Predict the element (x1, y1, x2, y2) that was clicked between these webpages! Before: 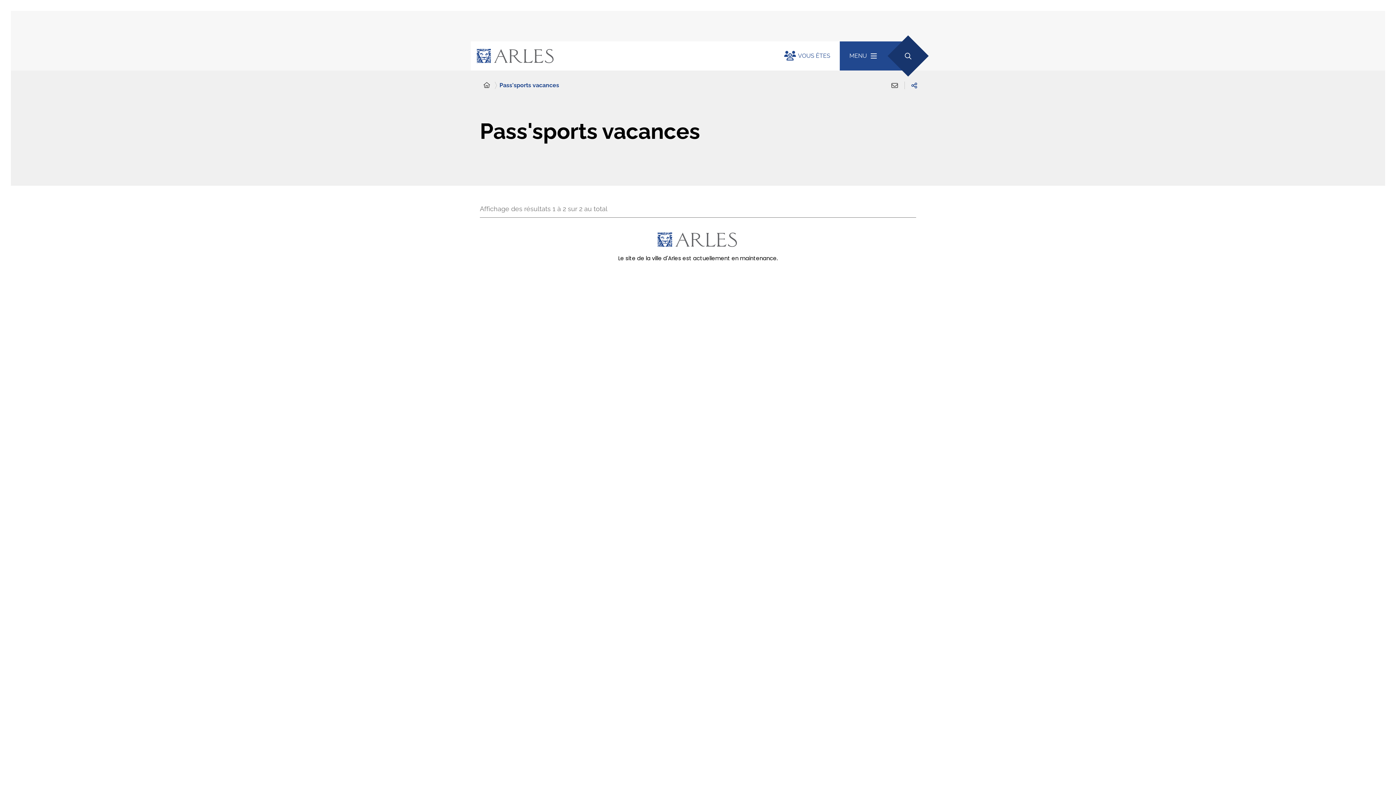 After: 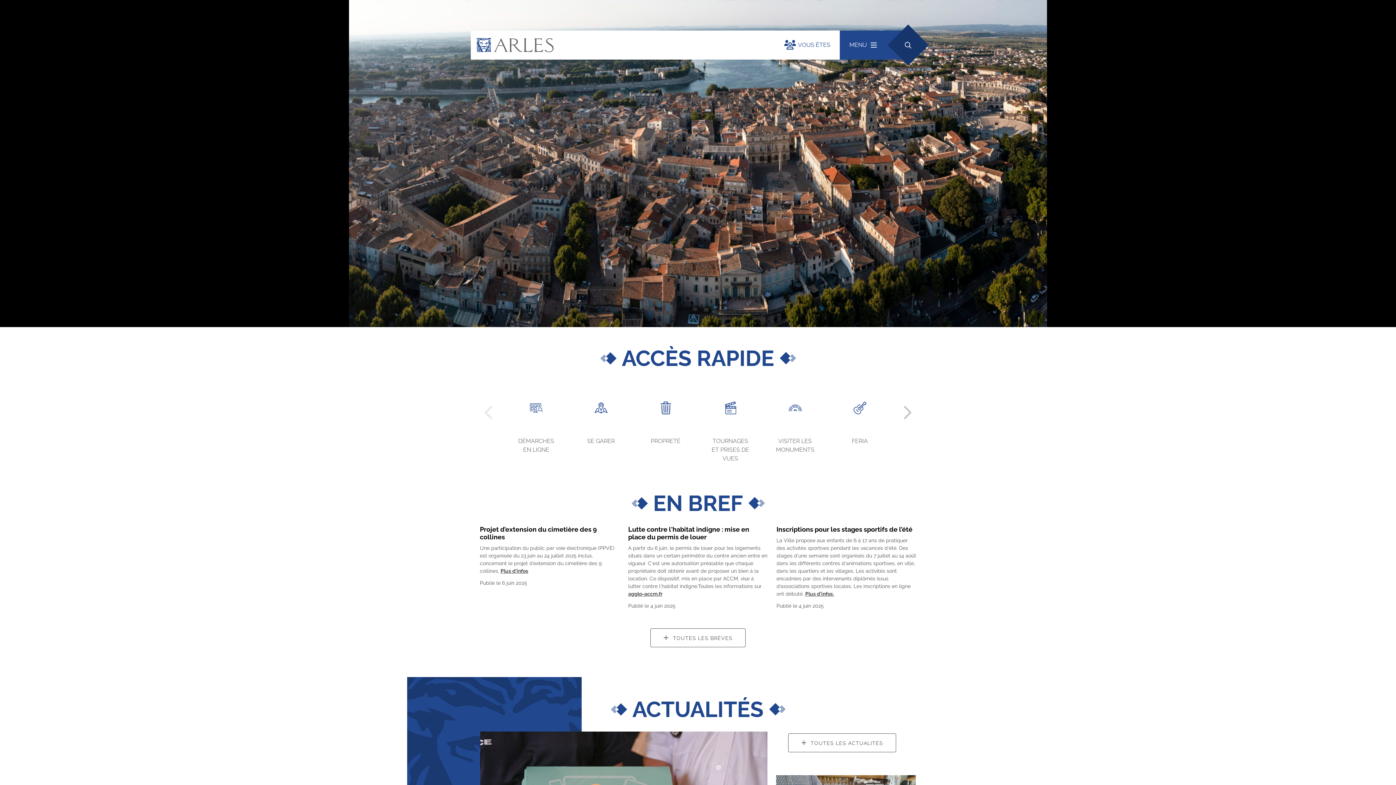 Action: bbox: (483, 81, 490, 89) label: Accueil